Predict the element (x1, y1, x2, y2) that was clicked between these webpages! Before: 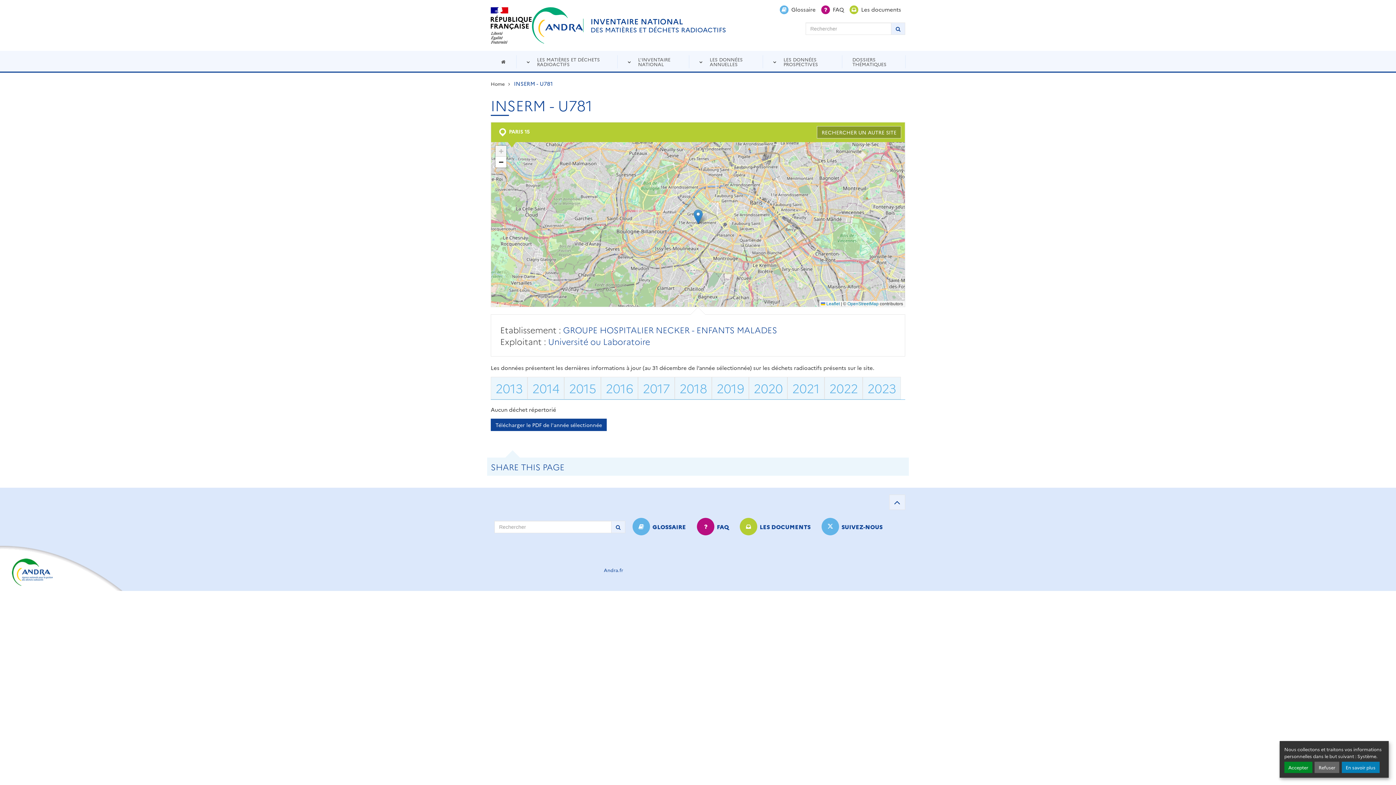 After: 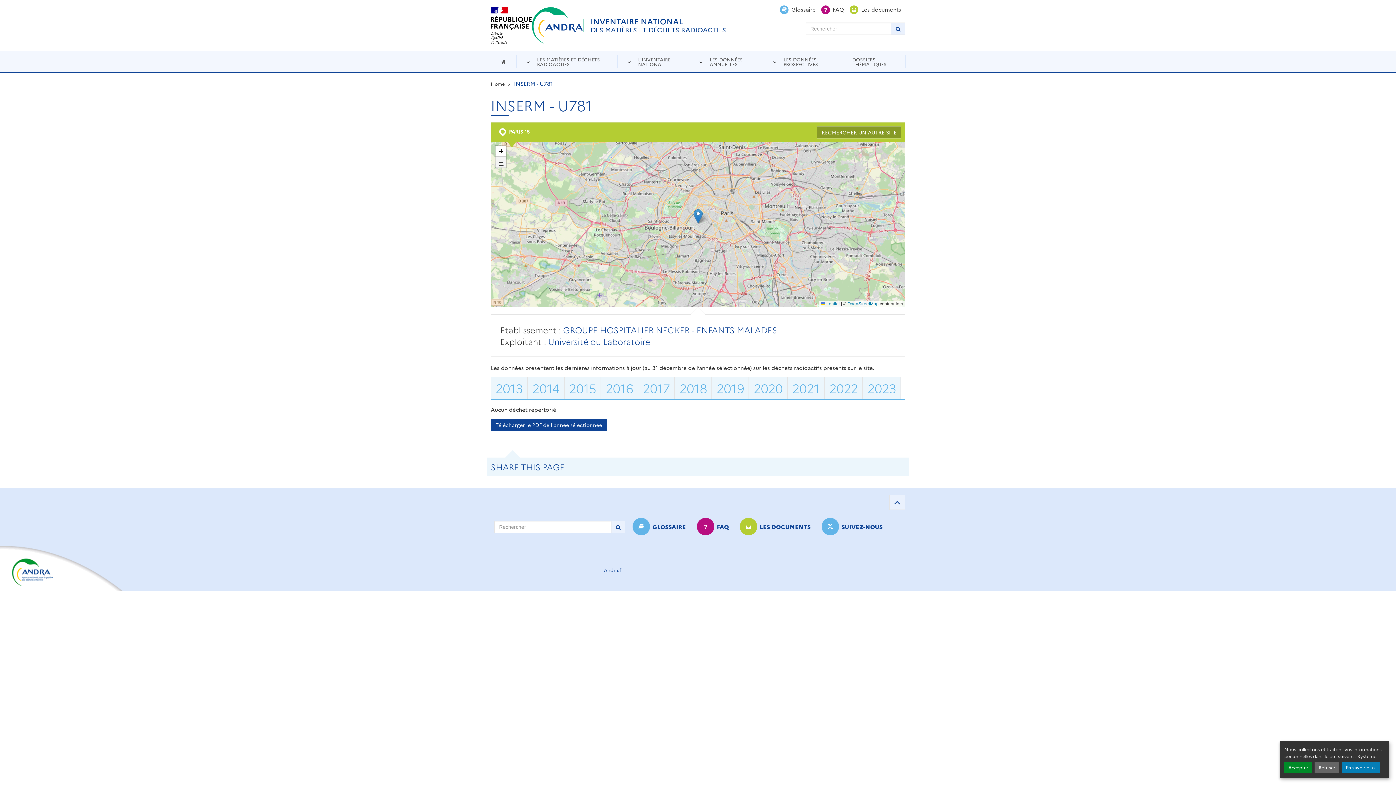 Action: bbox: (495, 156, 506, 167) label: Zoom out